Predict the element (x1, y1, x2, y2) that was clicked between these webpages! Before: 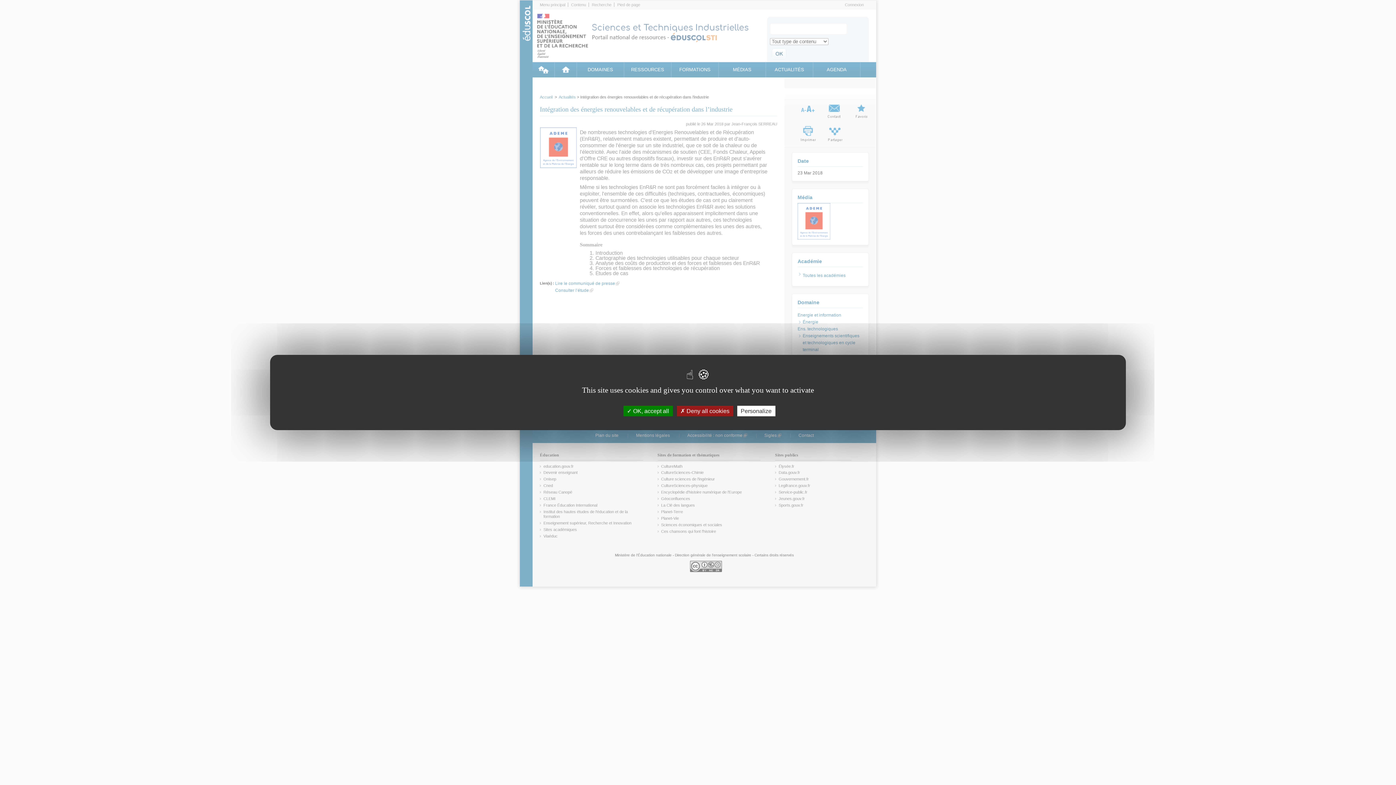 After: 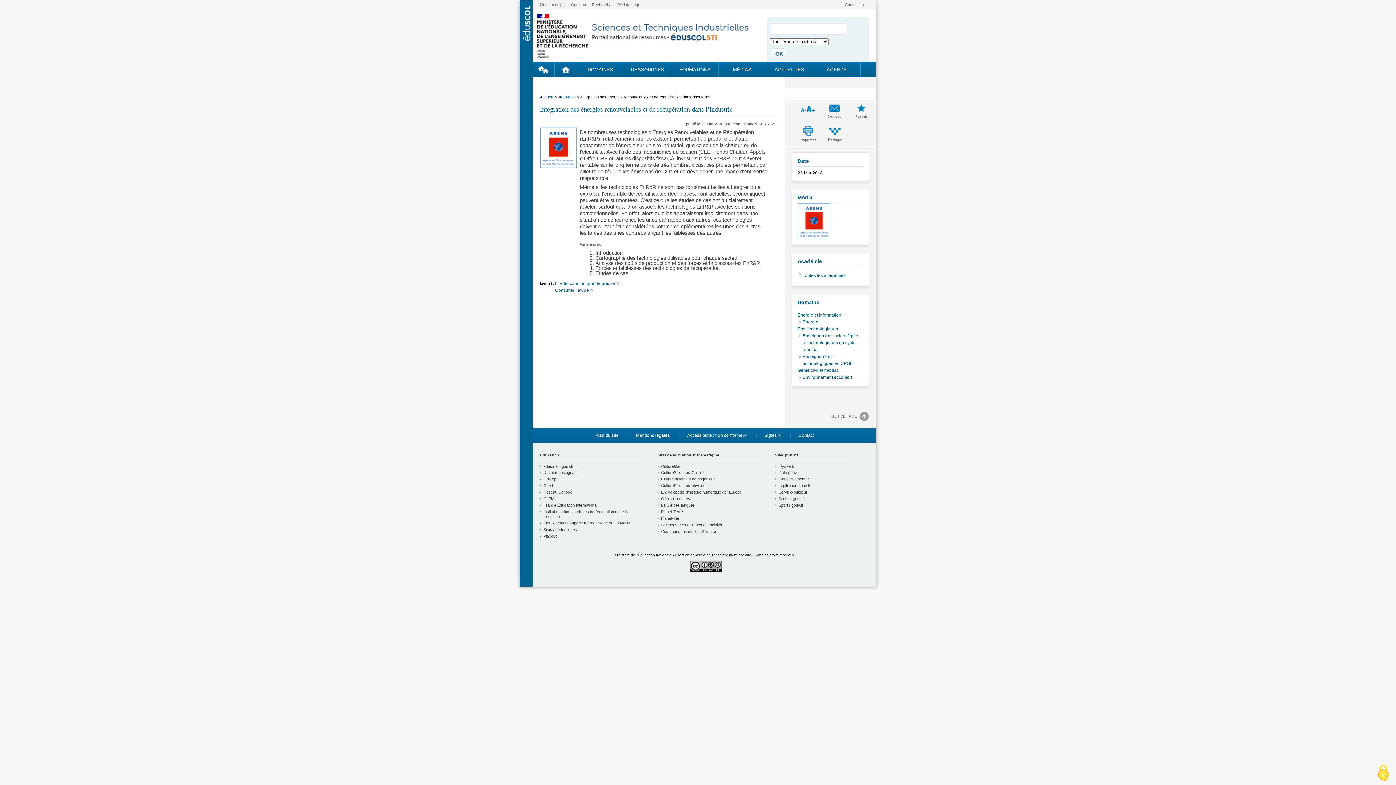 Action: bbox: (623, 406, 672, 416) label:  OK, accept all